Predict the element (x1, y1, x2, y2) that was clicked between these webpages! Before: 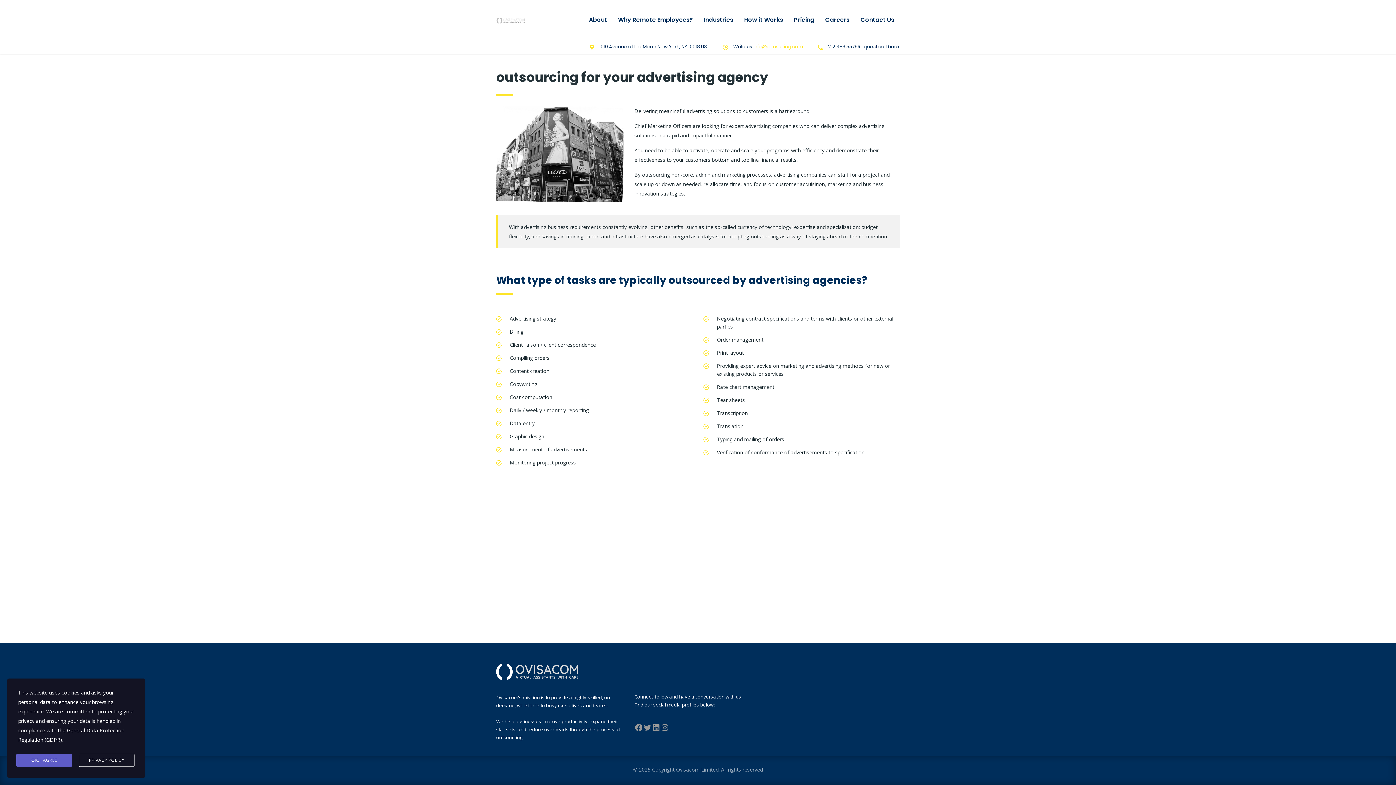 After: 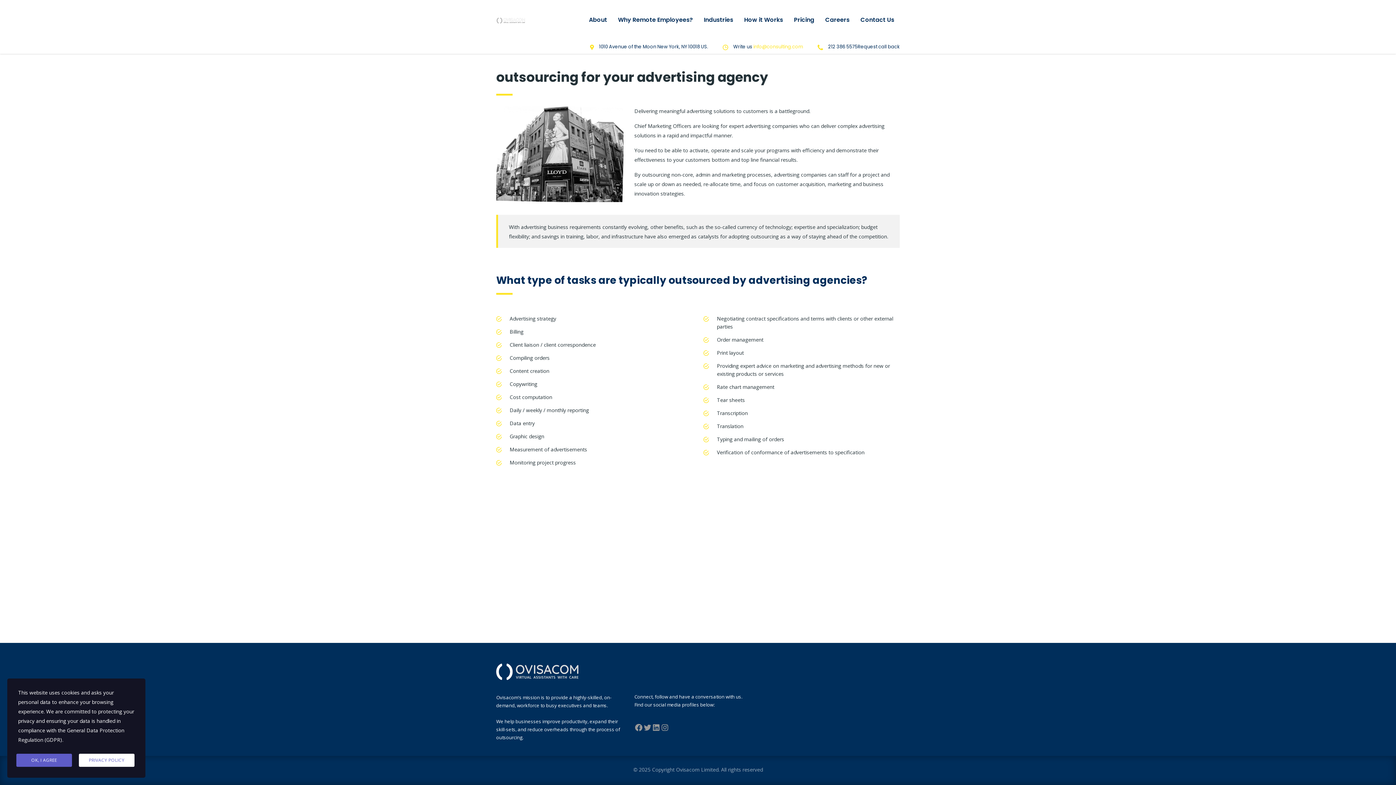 Action: bbox: (78, 754, 134, 767) label: PRIVACY POLICY